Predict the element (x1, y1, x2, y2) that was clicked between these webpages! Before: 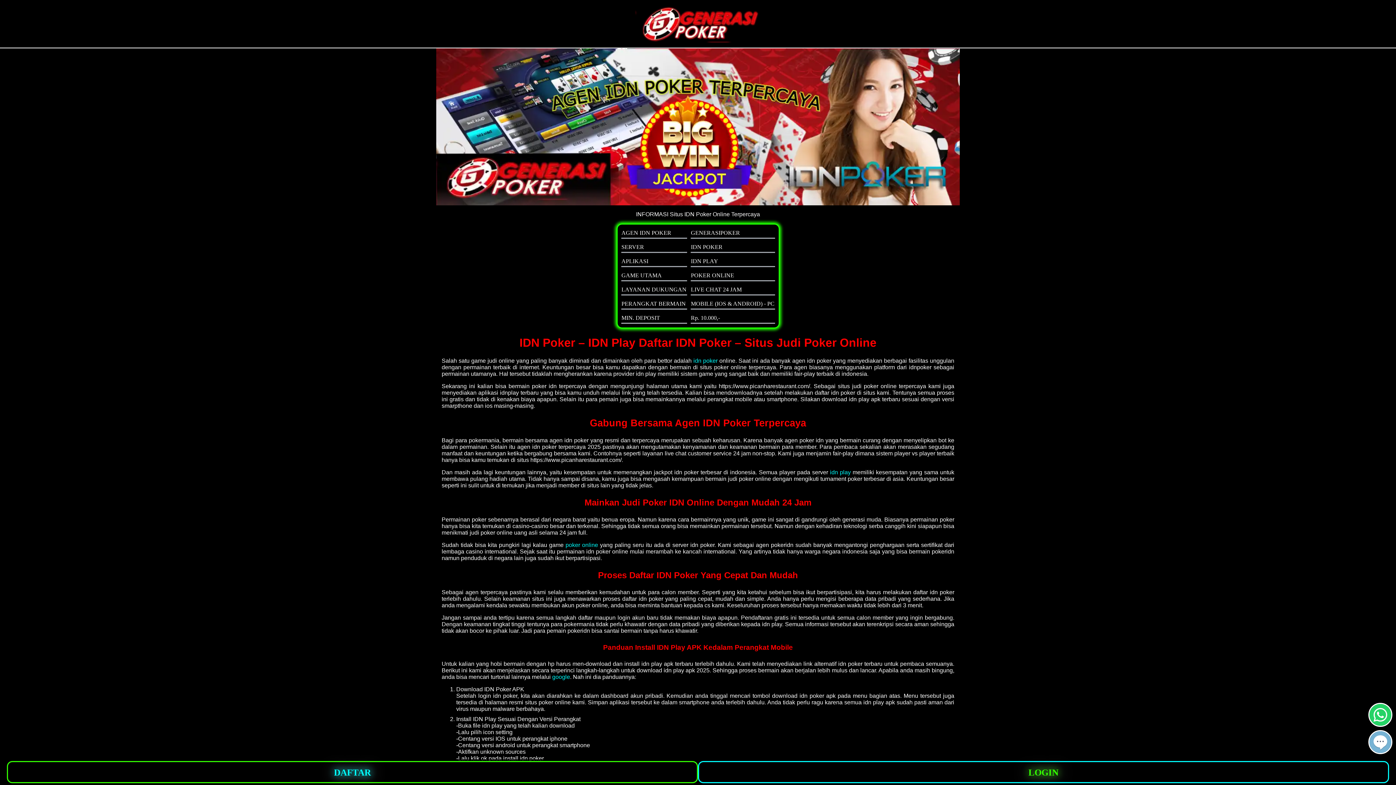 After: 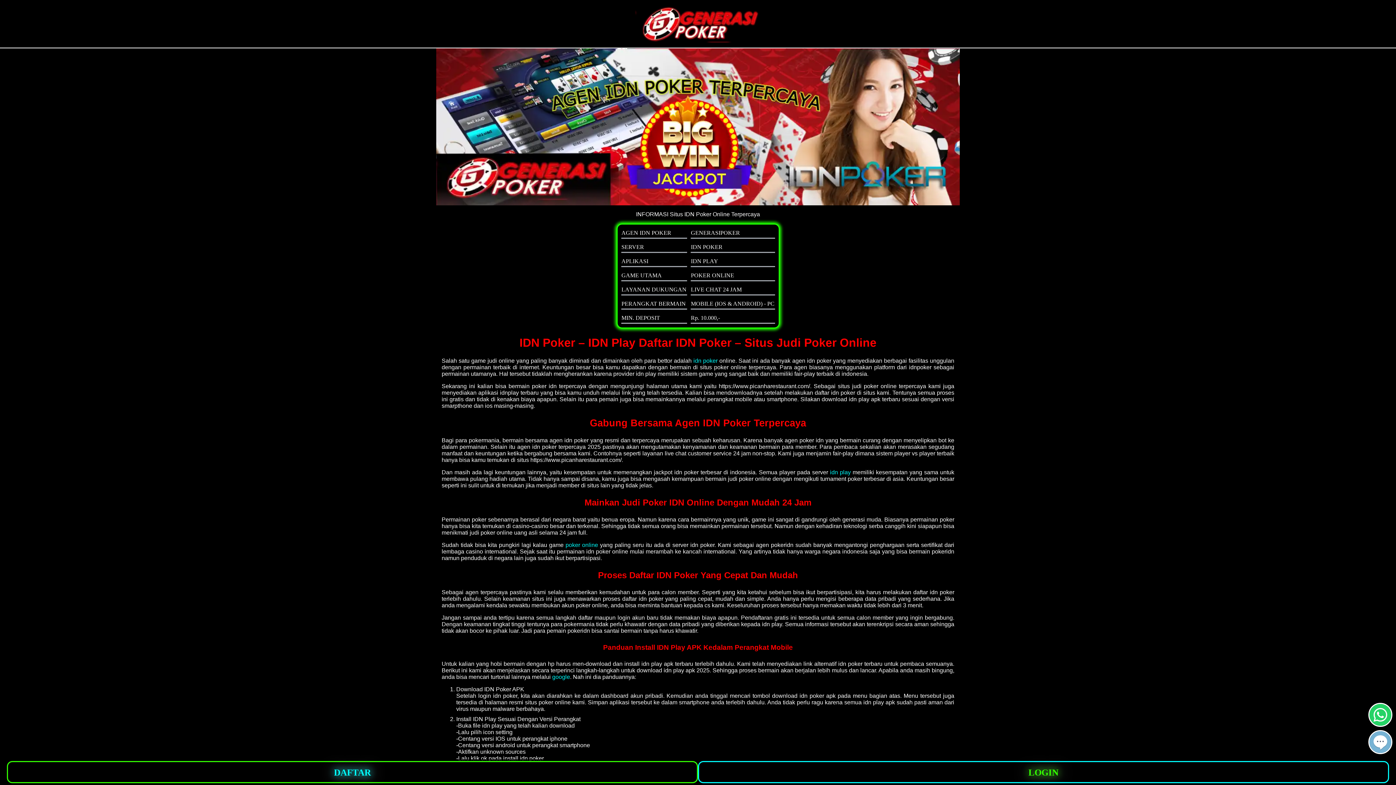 Action: bbox: (565, 542, 598, 548) label: poker online